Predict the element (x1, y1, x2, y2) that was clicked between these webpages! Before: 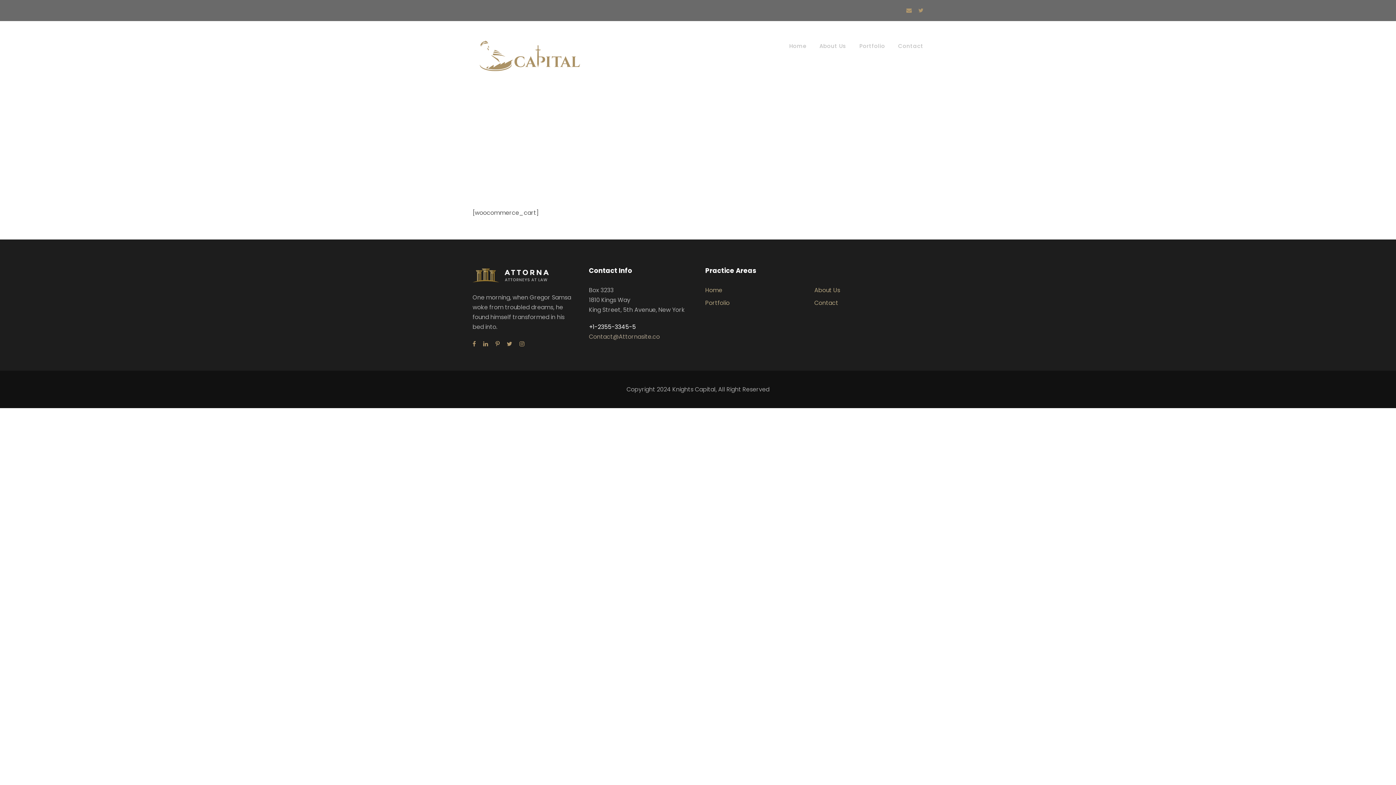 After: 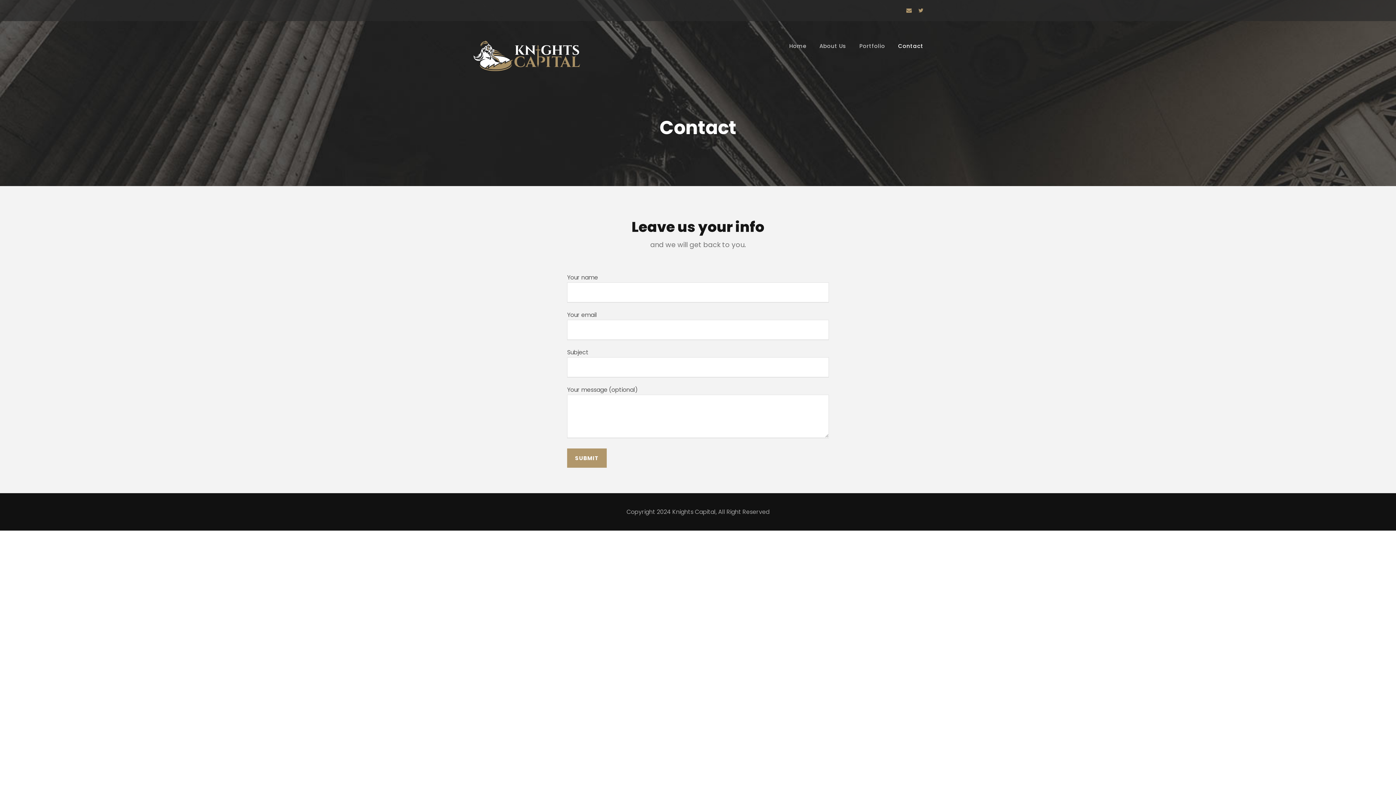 Action: label: Contact bbox: (814, 299, 838, 307)